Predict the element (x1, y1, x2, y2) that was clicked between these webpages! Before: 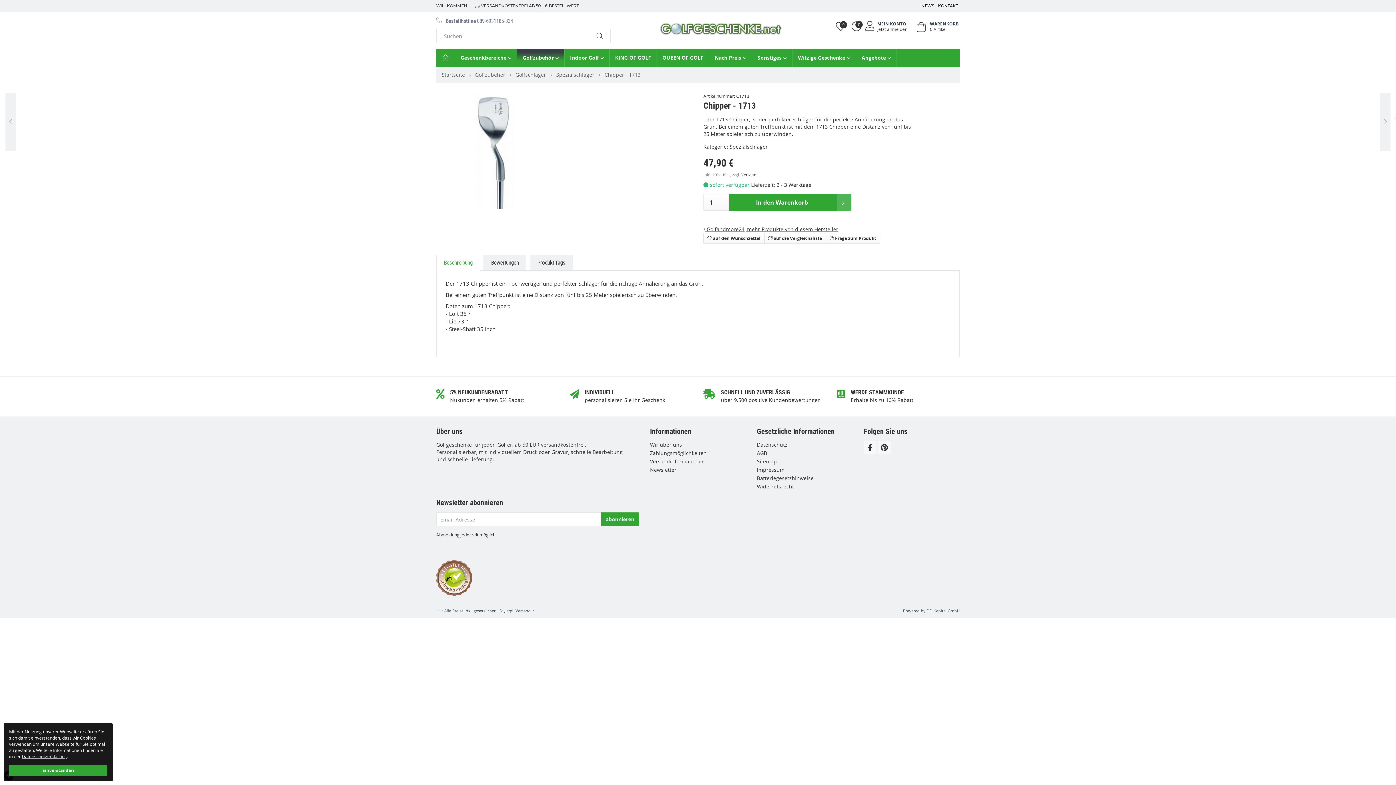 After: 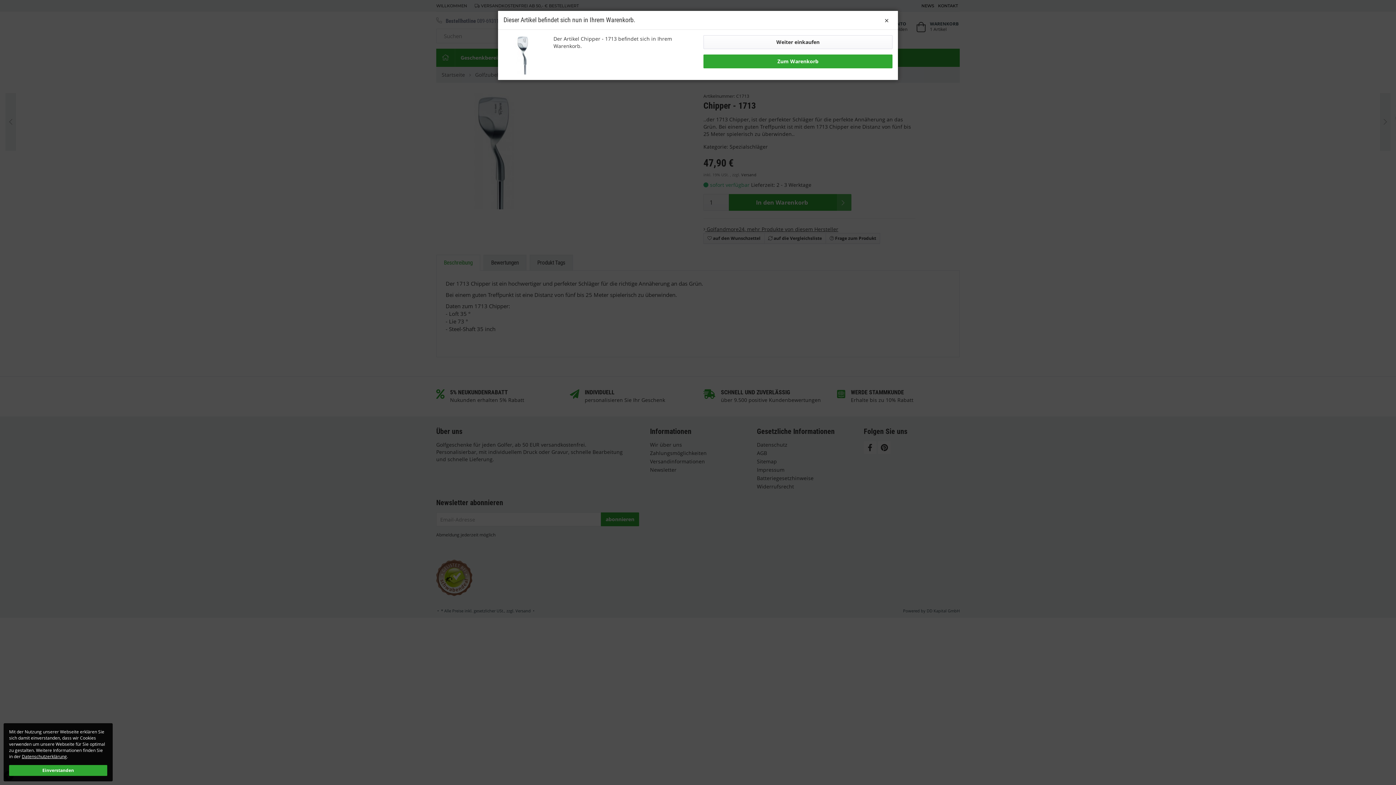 Action: label: In den Warenkorb bbox: (729, 194, 851, 210)